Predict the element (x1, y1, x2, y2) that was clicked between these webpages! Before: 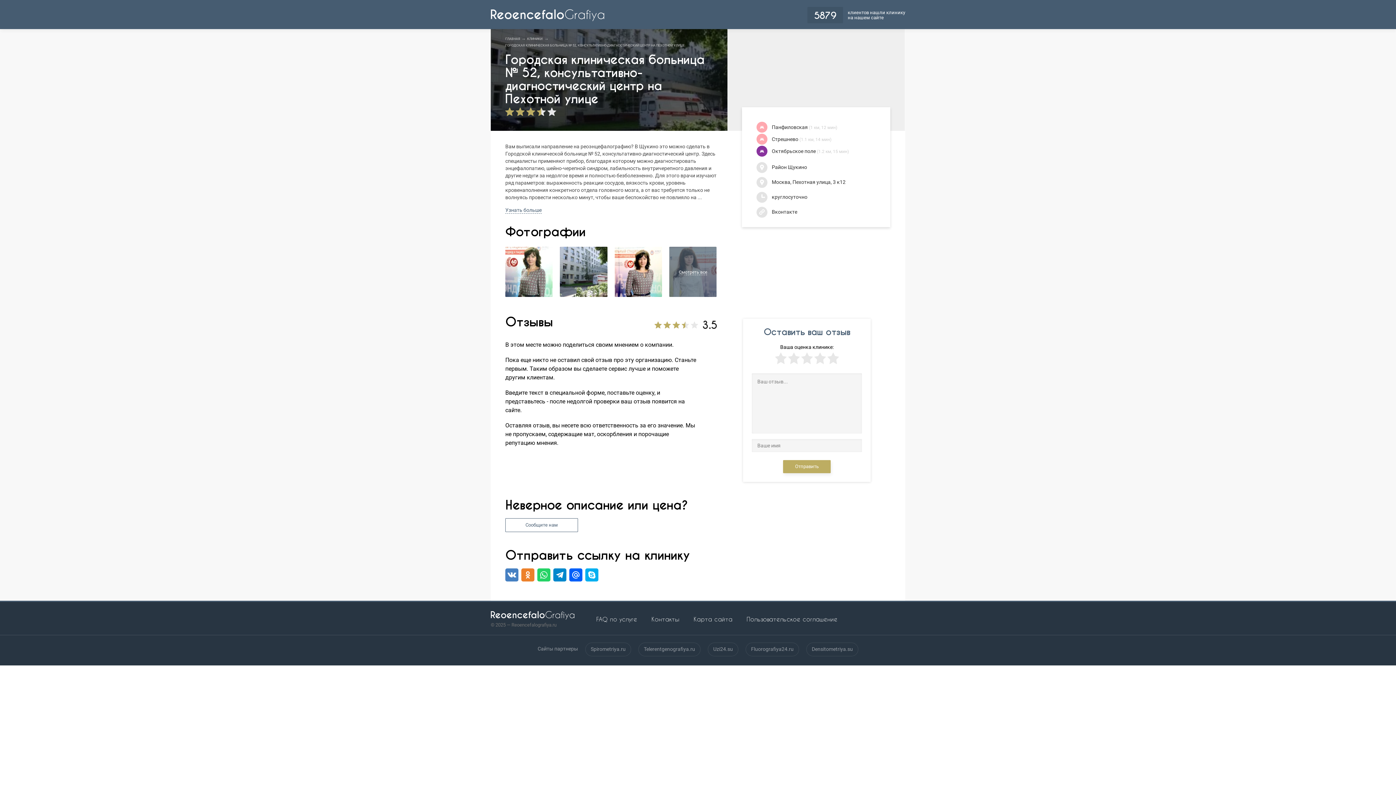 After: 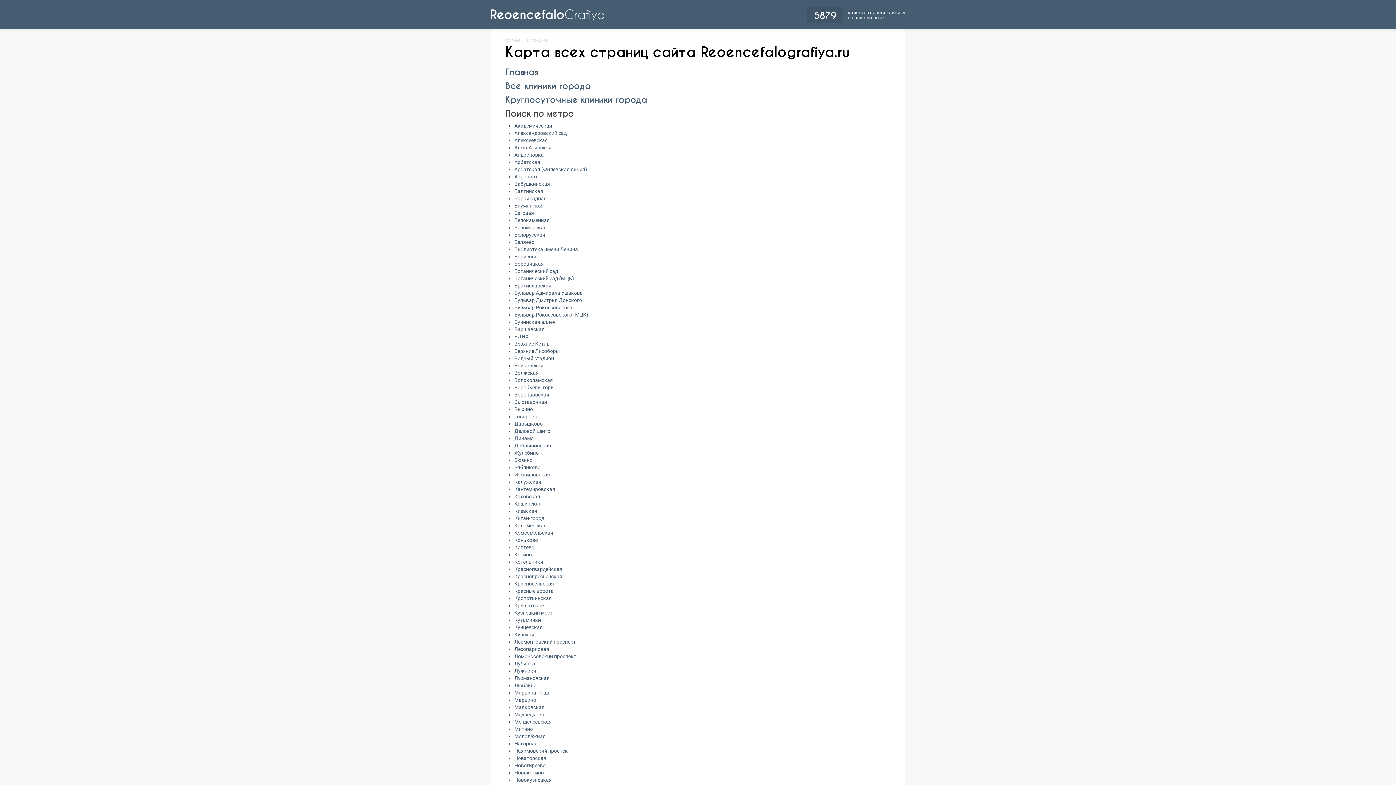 Action: label: Карта сайта bbox: (693, 616, 732, 622)